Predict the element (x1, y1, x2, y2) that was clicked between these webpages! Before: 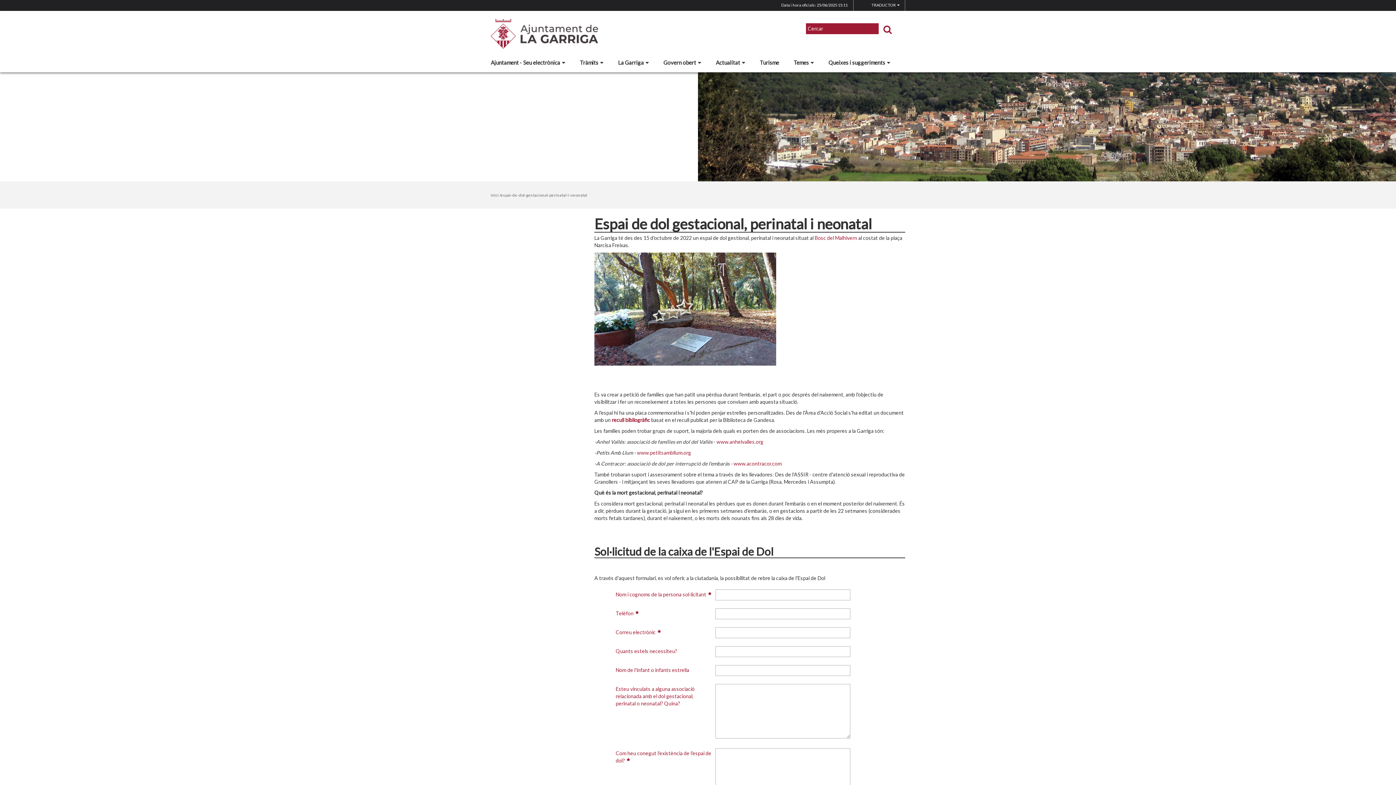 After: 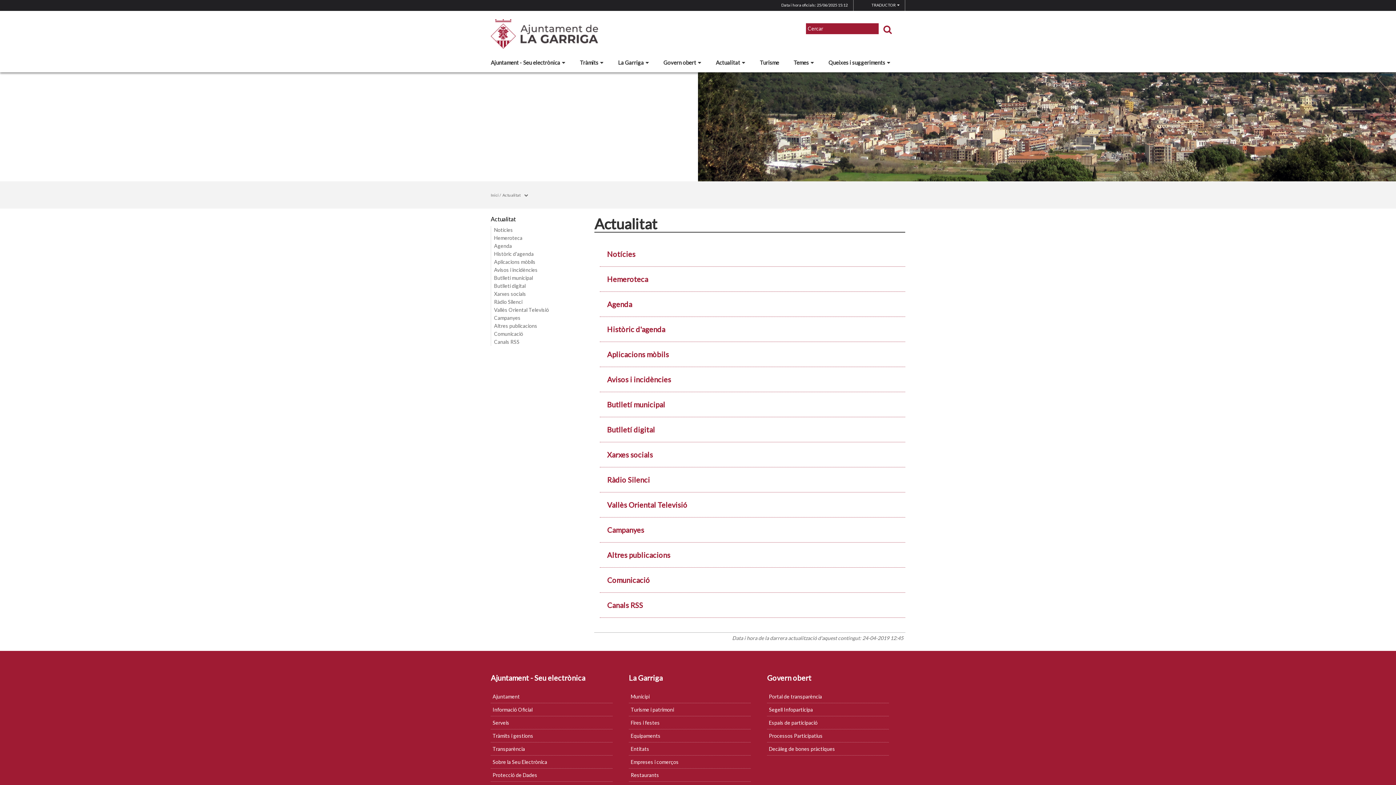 Action: label: Actualitat bbox: (716, 57, 760, 66)